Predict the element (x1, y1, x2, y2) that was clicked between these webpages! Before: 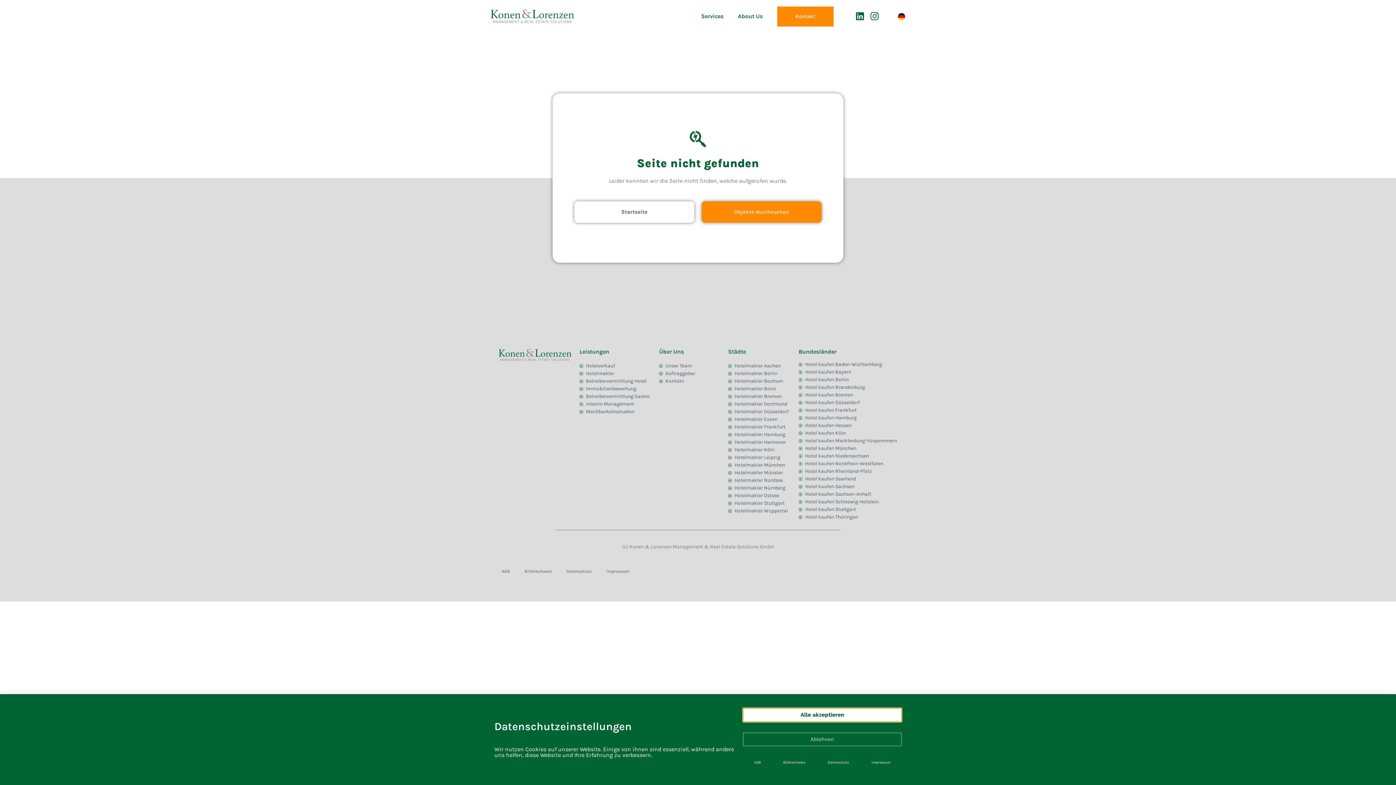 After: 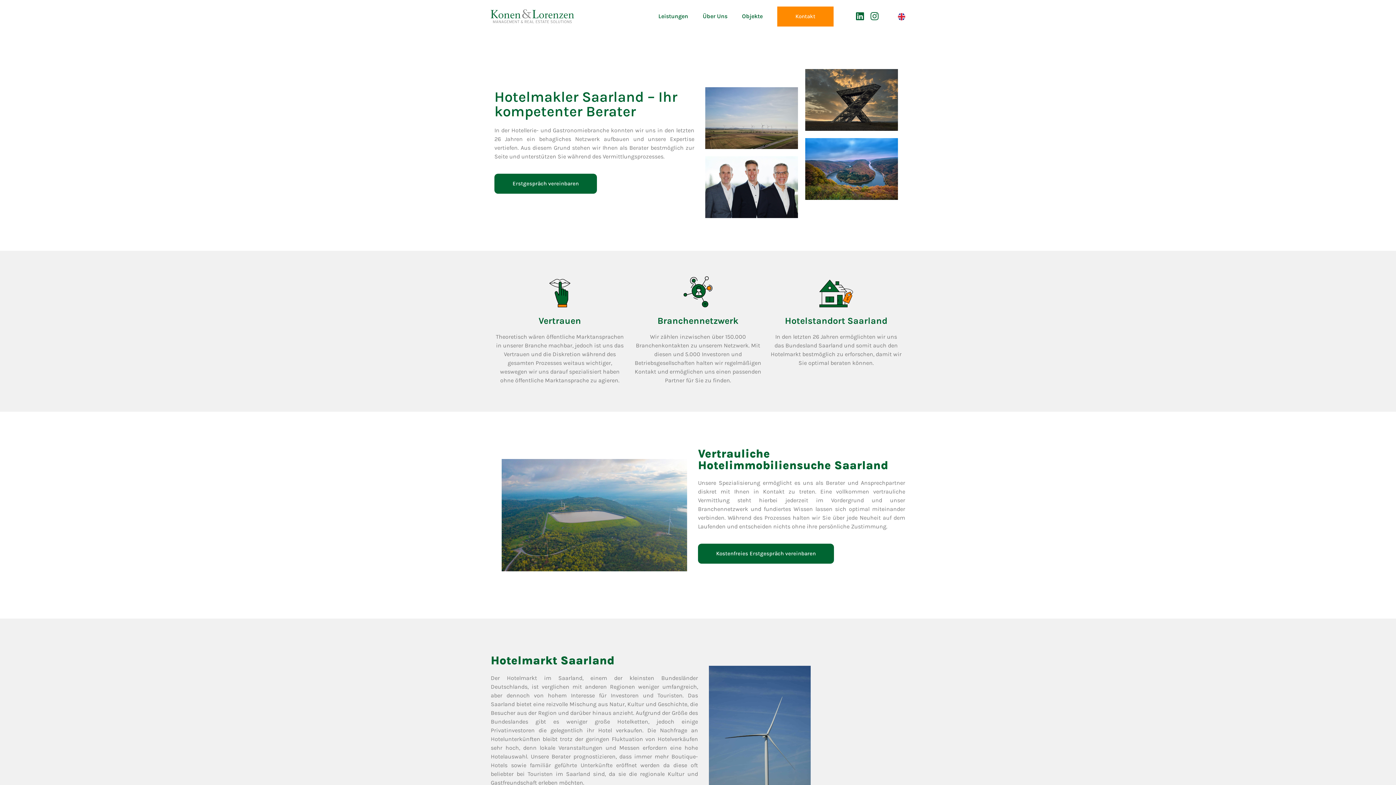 Action: bbox: (798, 475, 898, 482) label: Hotel kaufen Saarland